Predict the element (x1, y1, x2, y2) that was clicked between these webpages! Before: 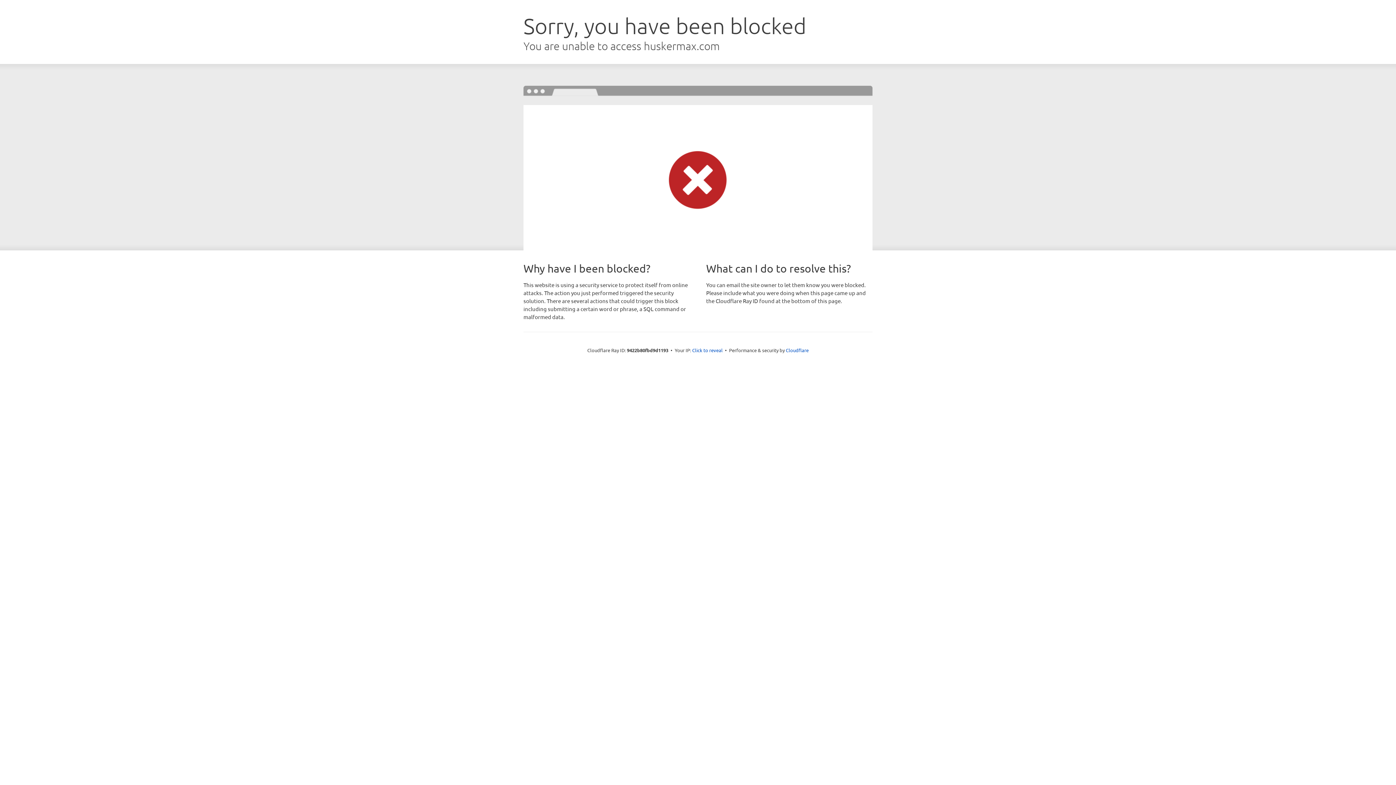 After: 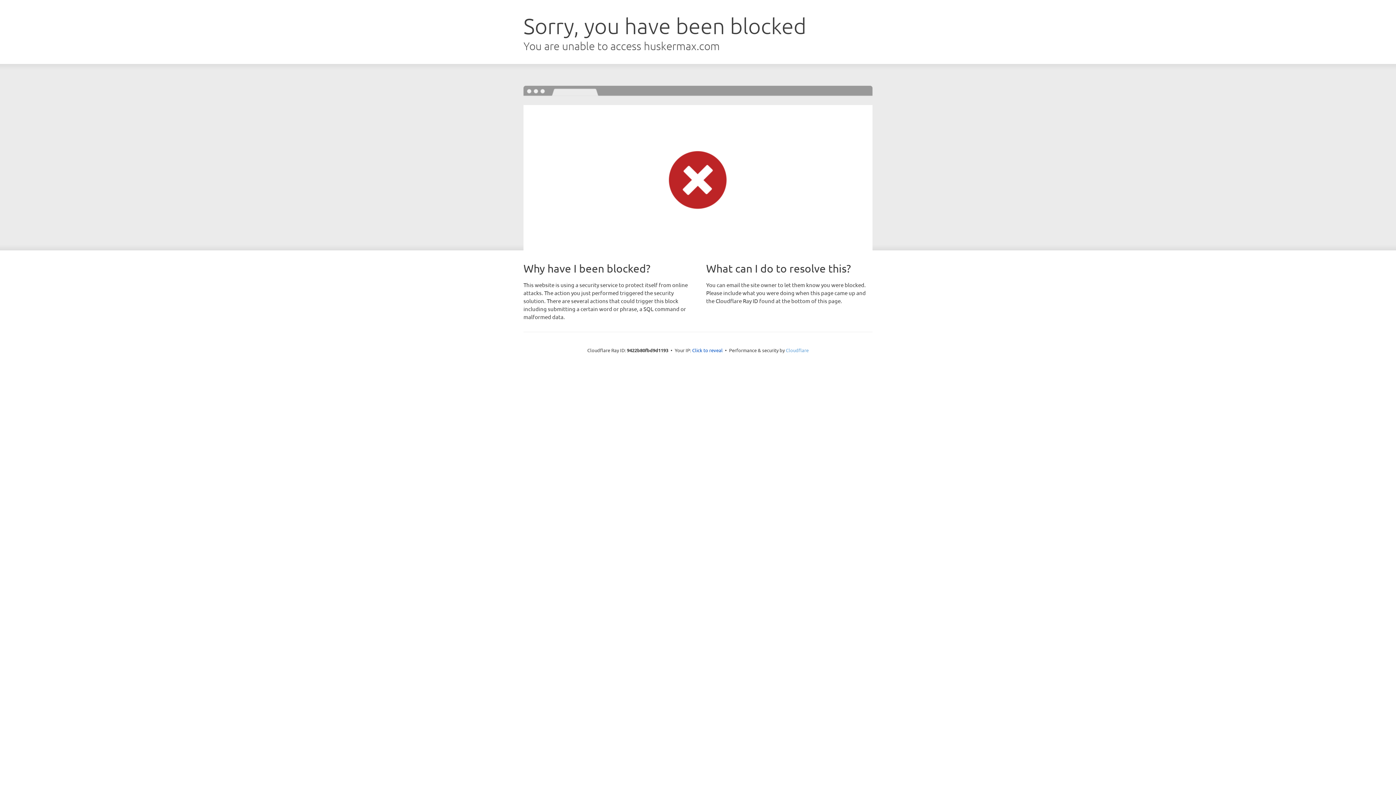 Action: bbox: (786, 347, 808, 353) label: Cloudflare